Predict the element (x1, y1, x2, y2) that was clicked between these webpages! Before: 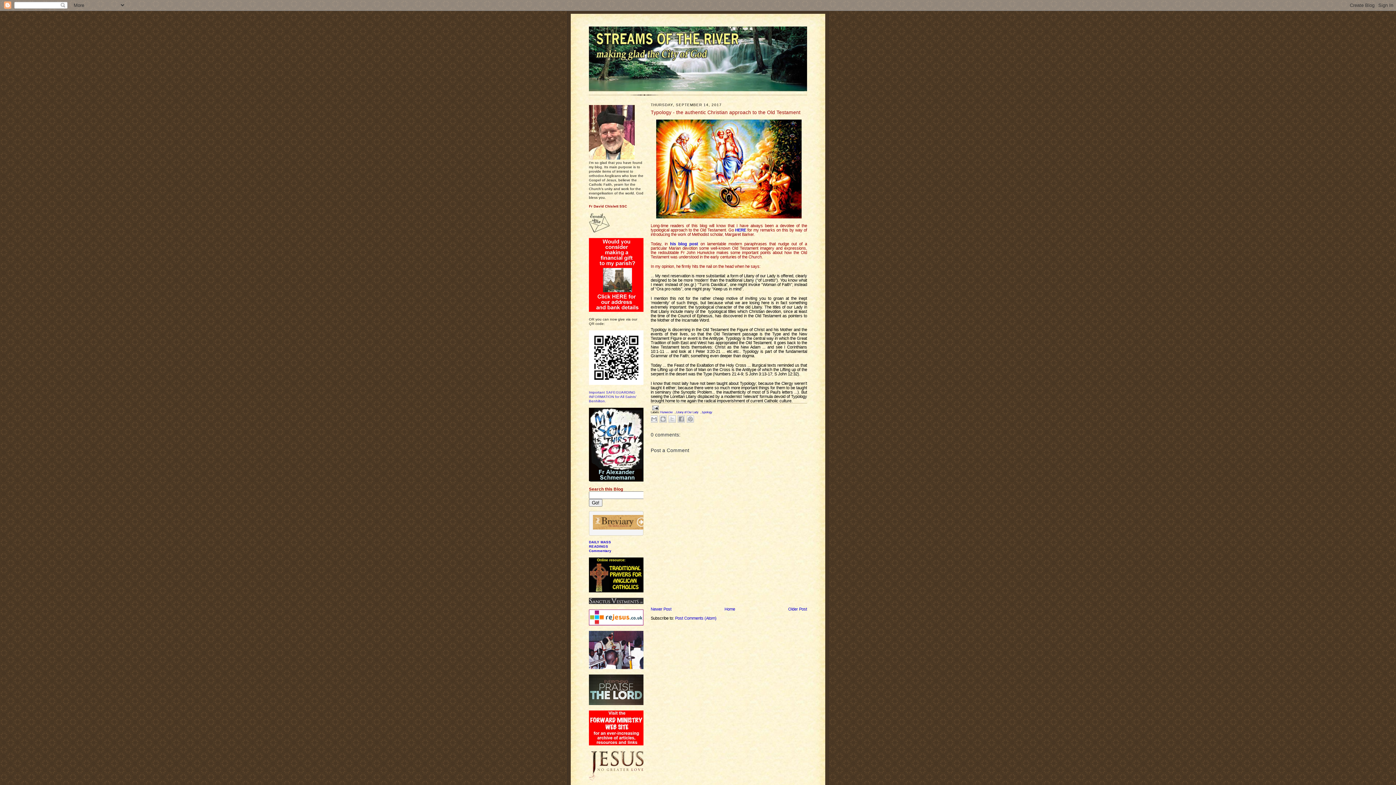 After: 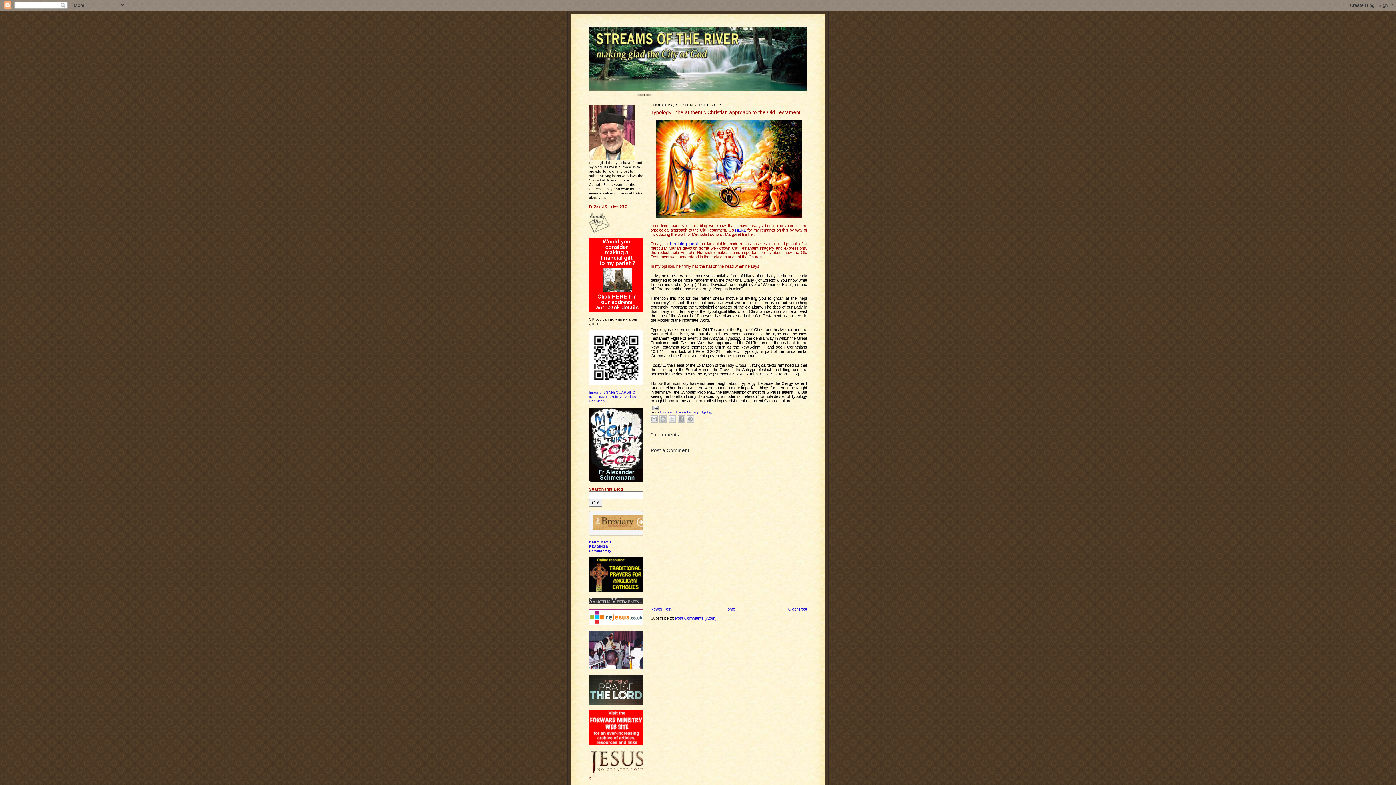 Action: label: HERE bbox: (735, 228, 746, 232)